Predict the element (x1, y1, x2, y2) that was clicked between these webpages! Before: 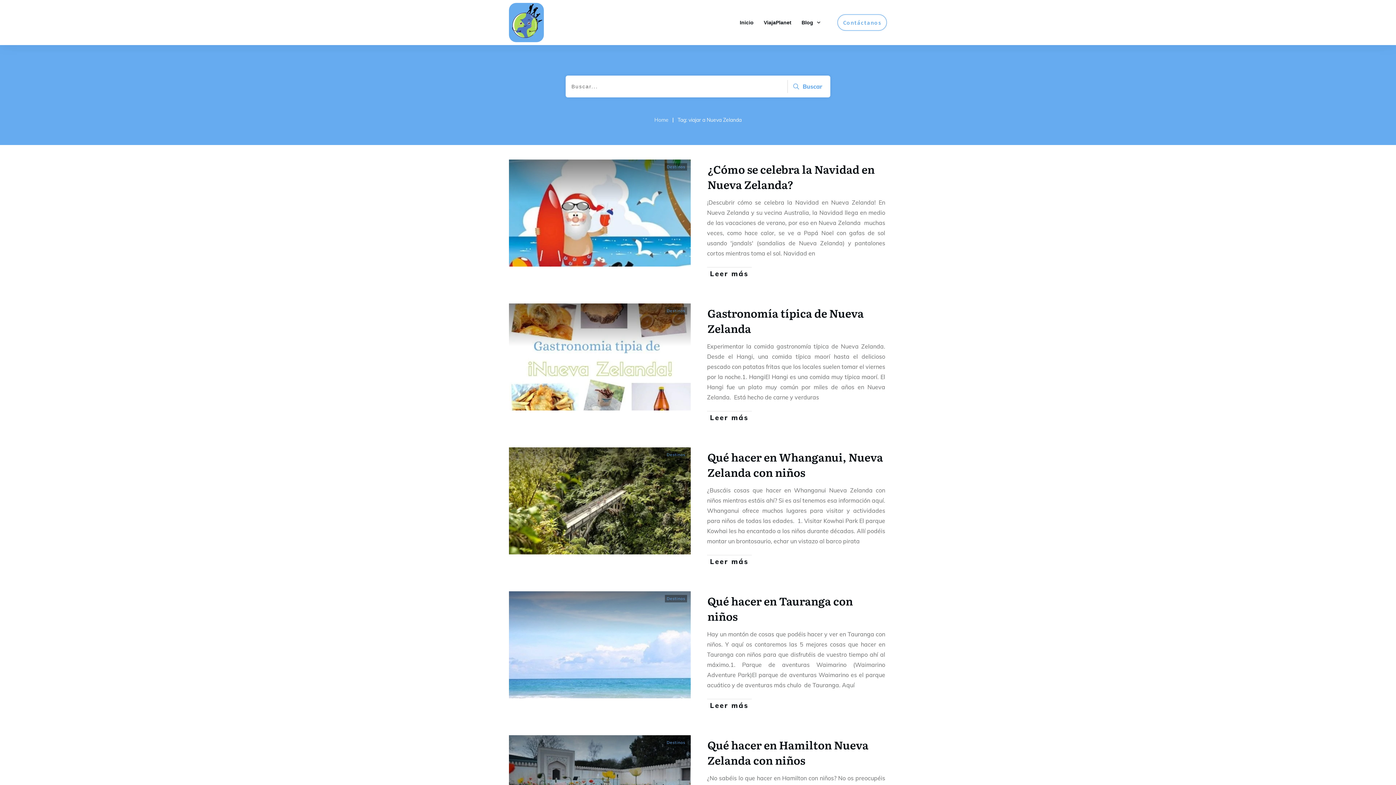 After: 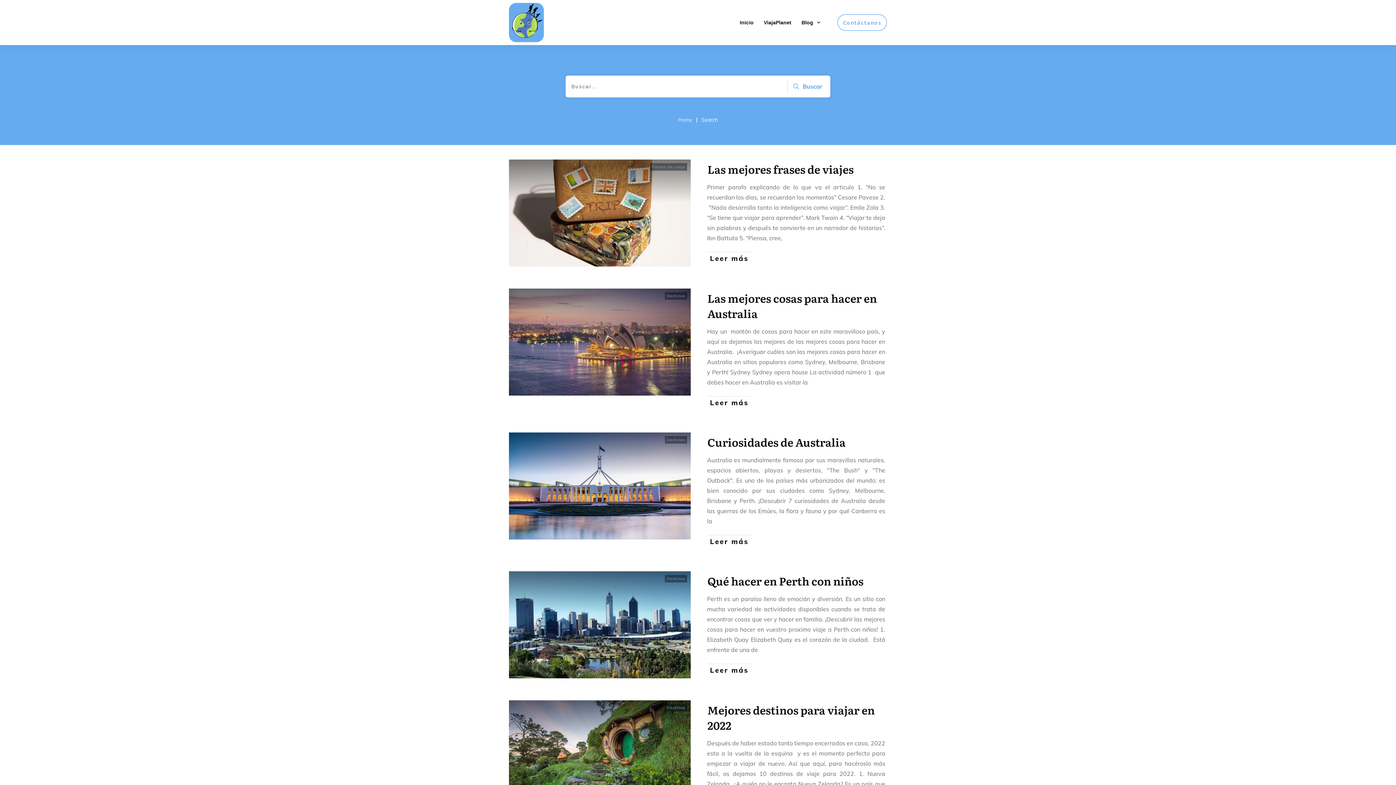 Action: bbox: (787, 79, 826, 92) label: Buscar